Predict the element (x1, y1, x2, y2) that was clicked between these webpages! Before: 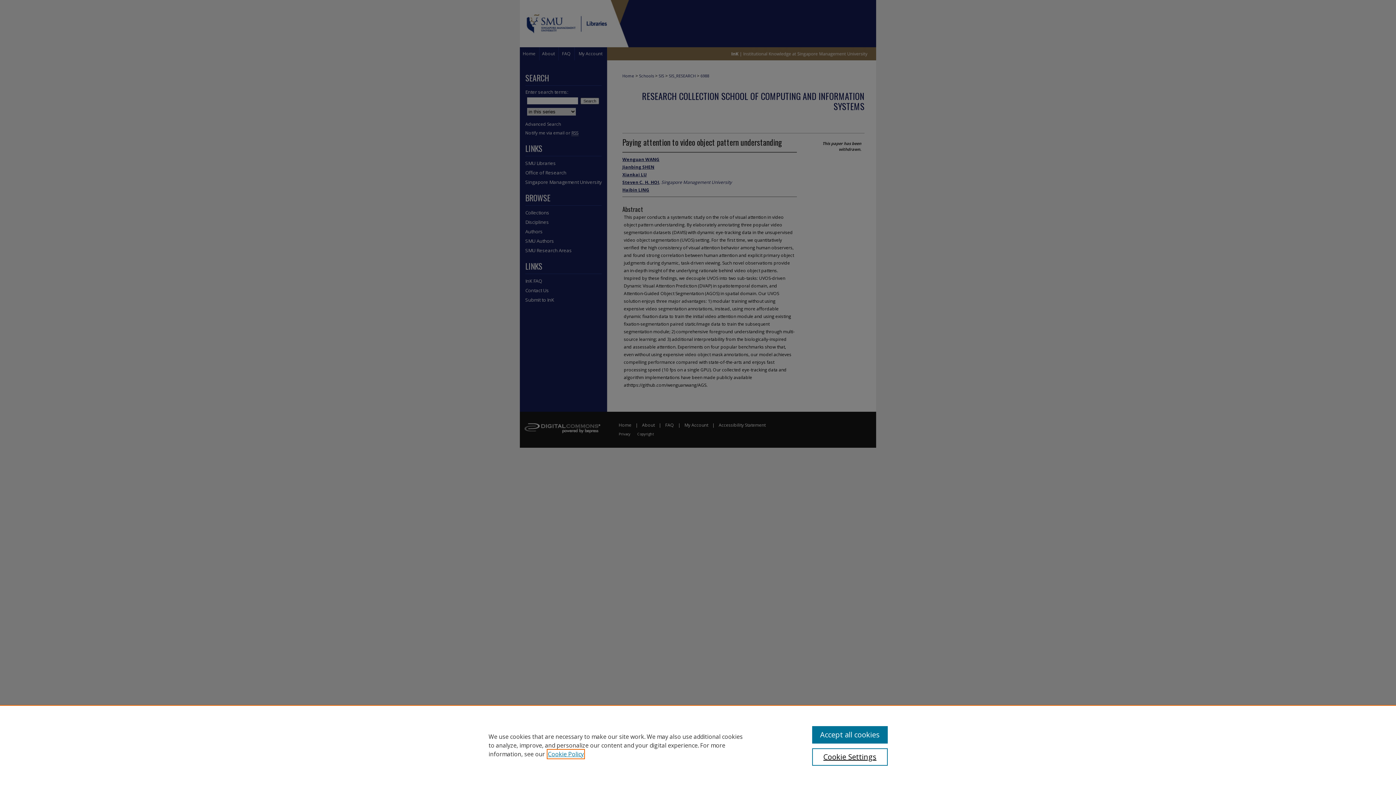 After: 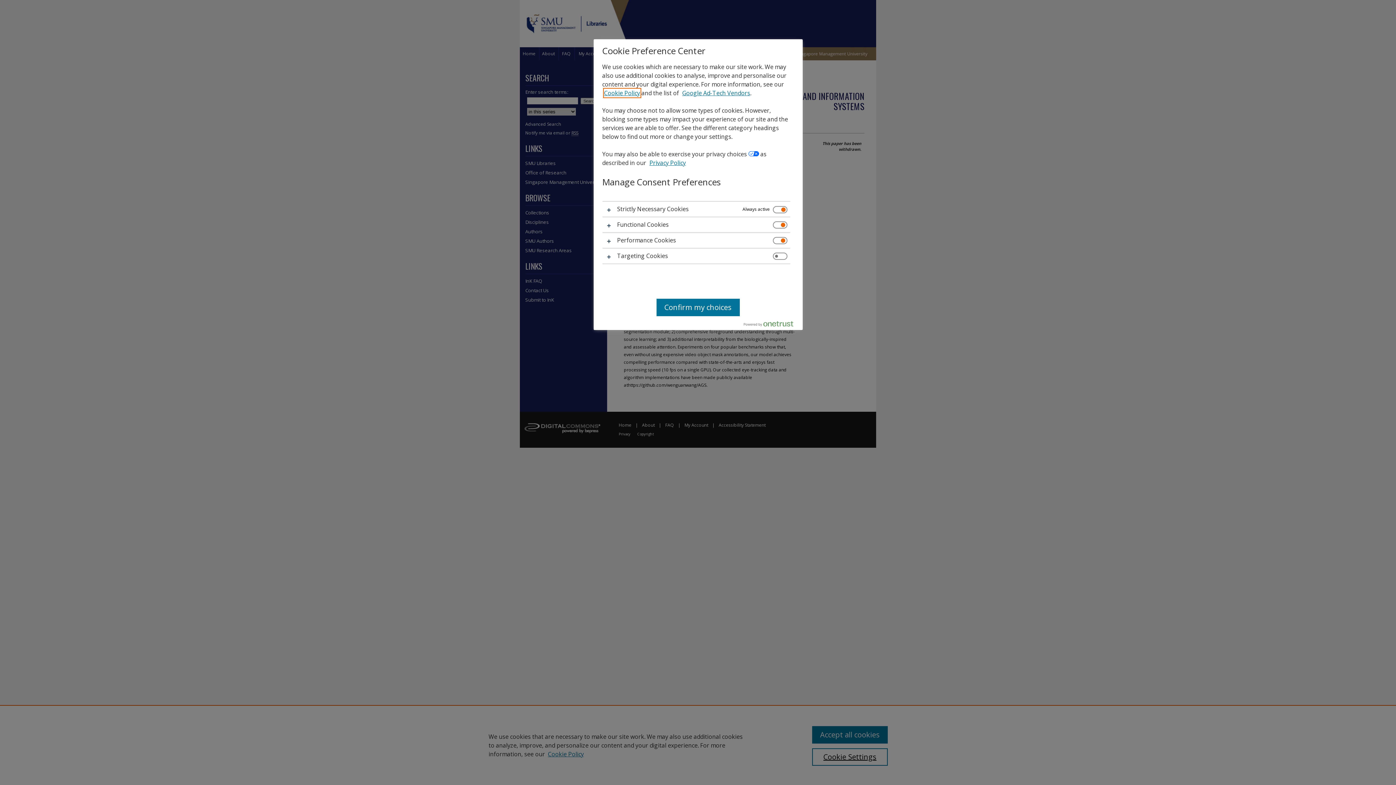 Action: label: Cookie Settings bbox: (812, 748, 887, 766)